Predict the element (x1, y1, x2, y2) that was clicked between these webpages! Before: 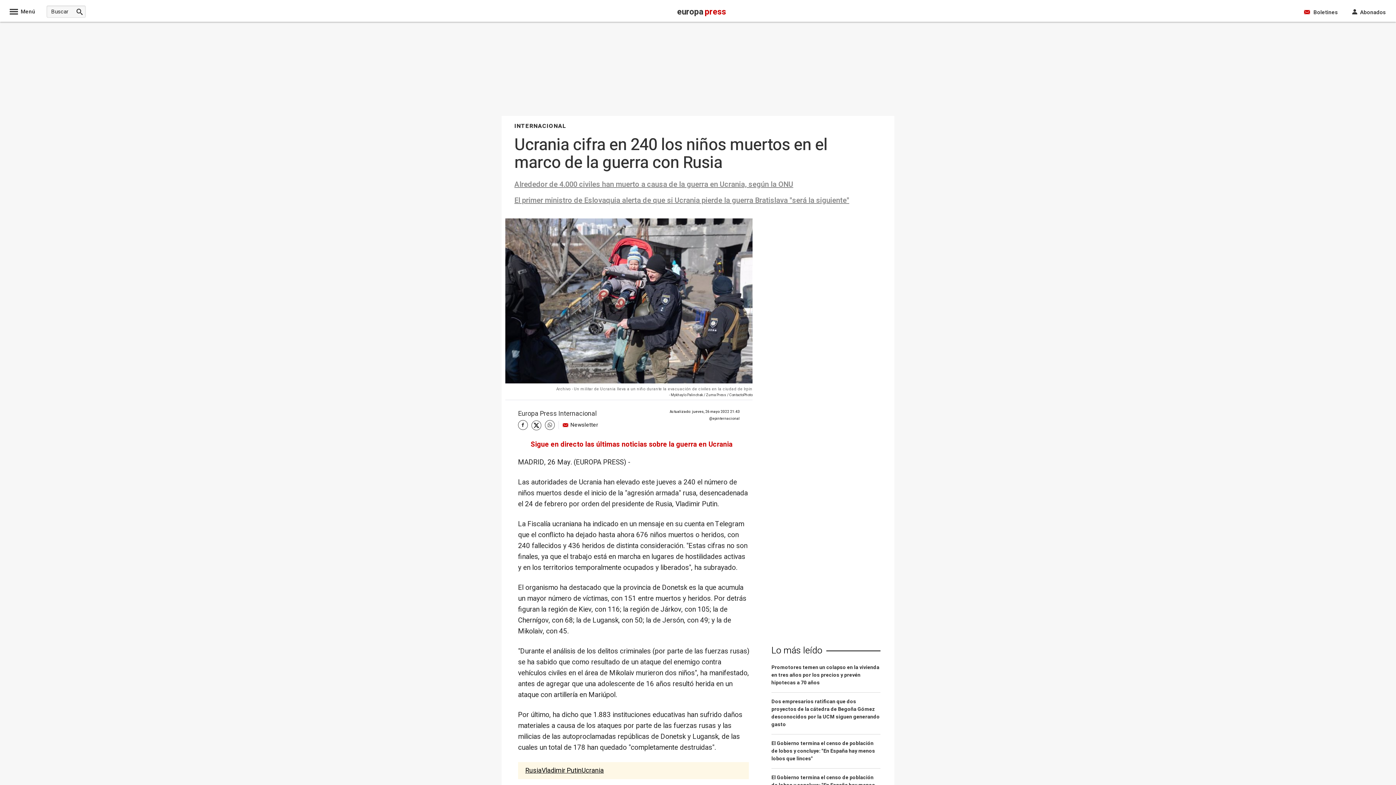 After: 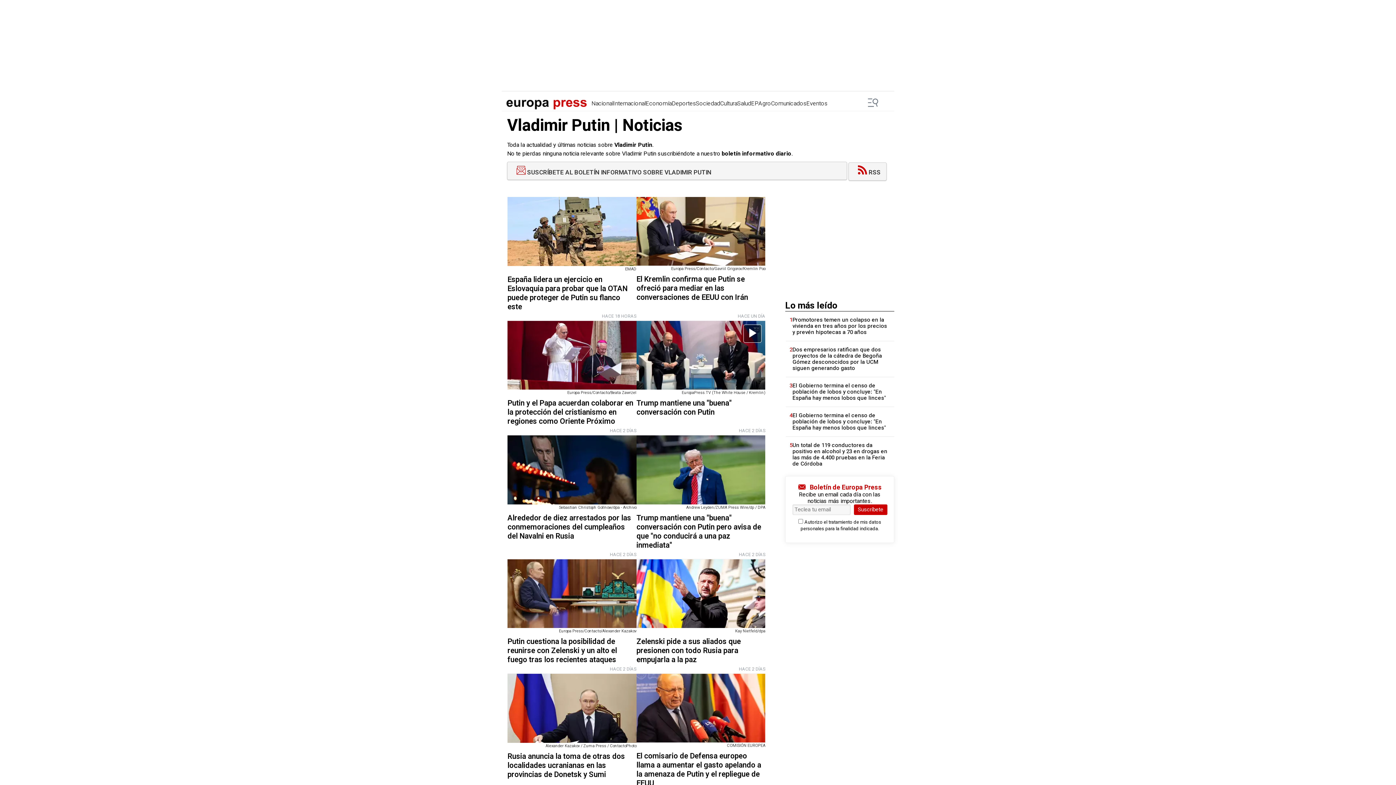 Action: label: Vladimir Putin bbox: (541, 766, 581, 775)